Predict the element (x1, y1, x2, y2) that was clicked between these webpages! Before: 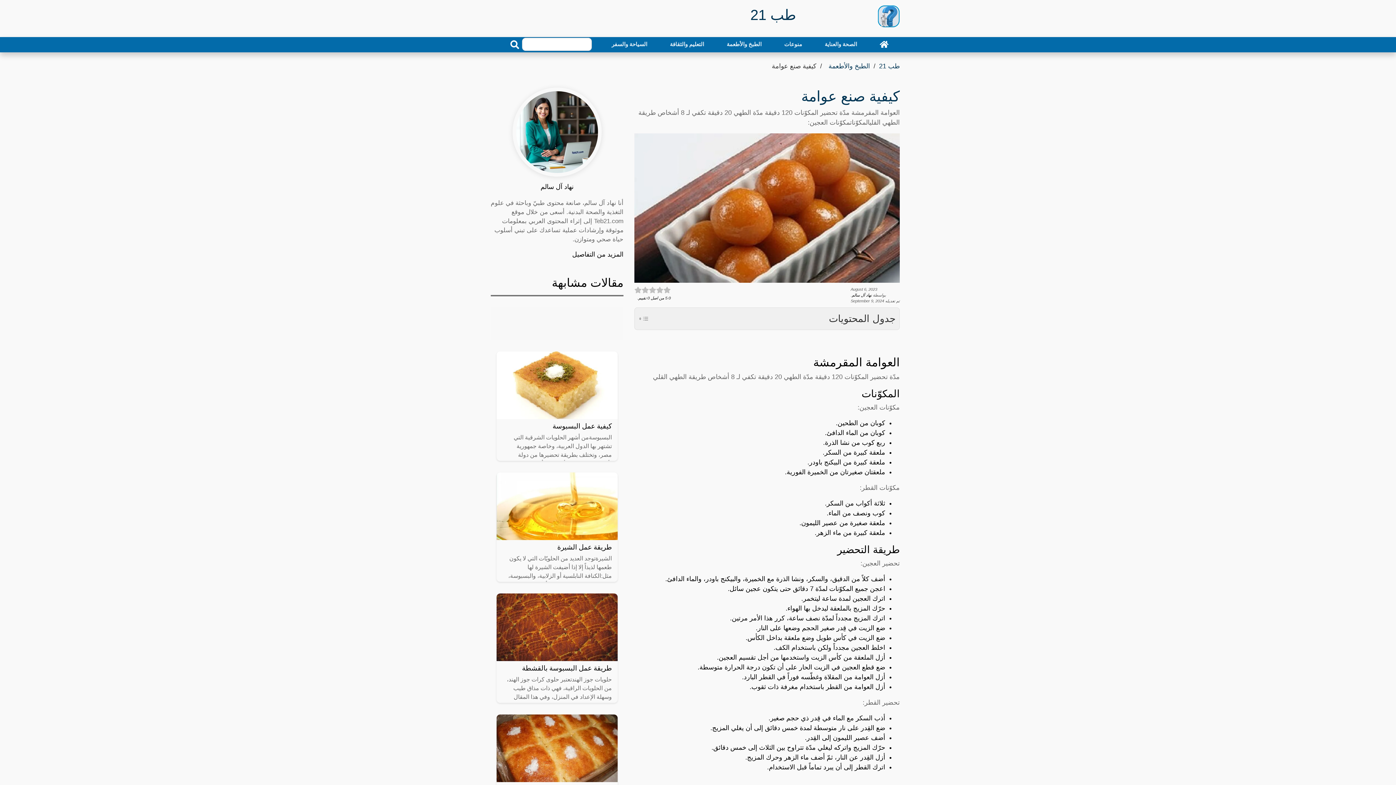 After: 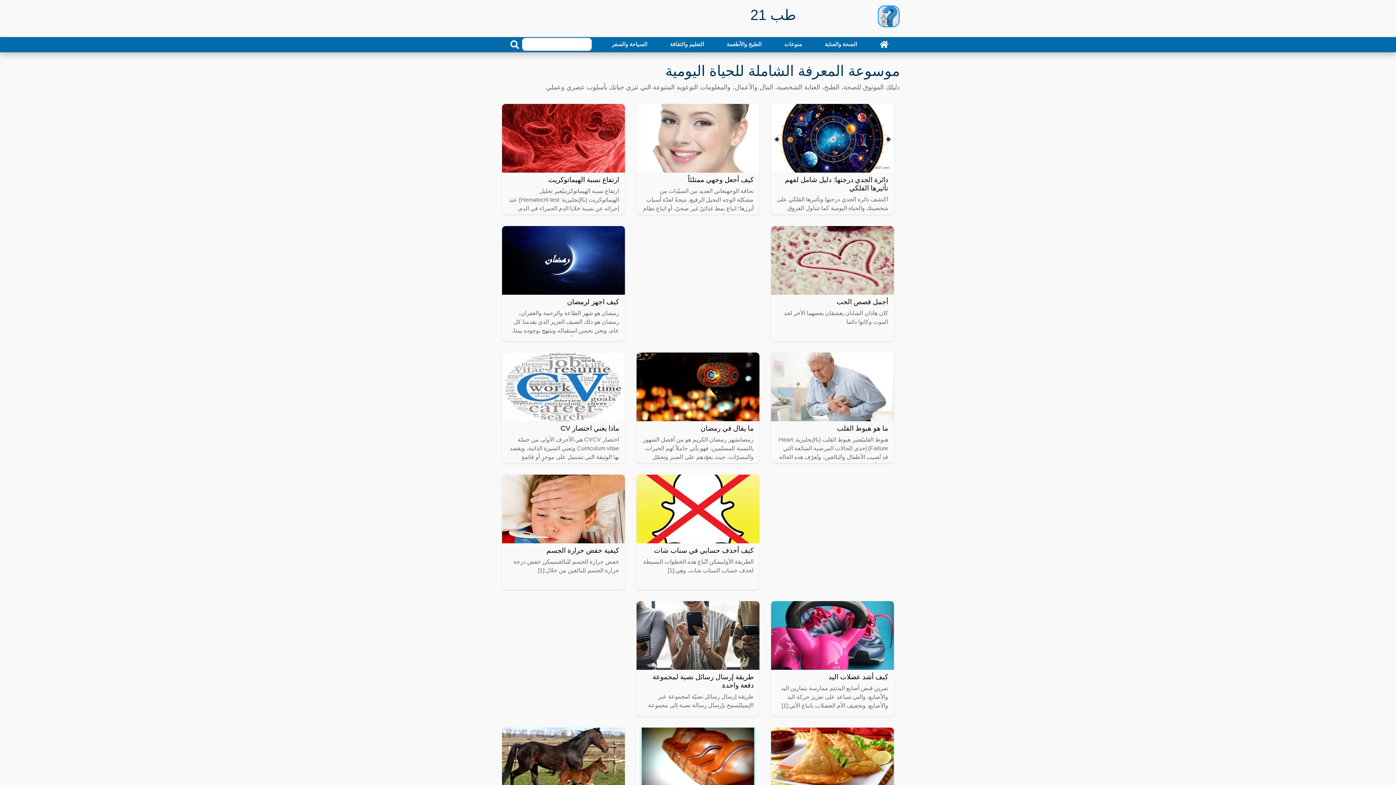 Action: bbox: (878, 10, 900, 20)